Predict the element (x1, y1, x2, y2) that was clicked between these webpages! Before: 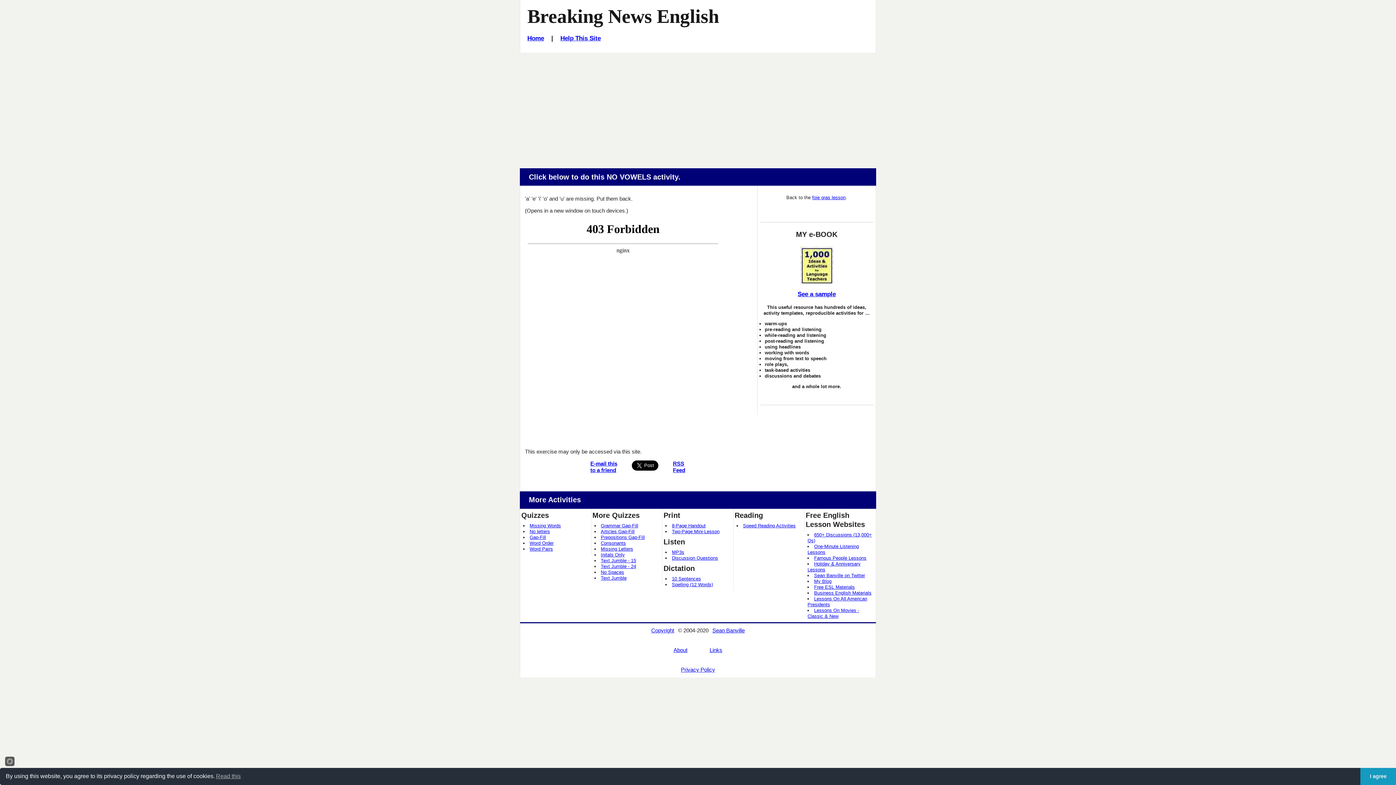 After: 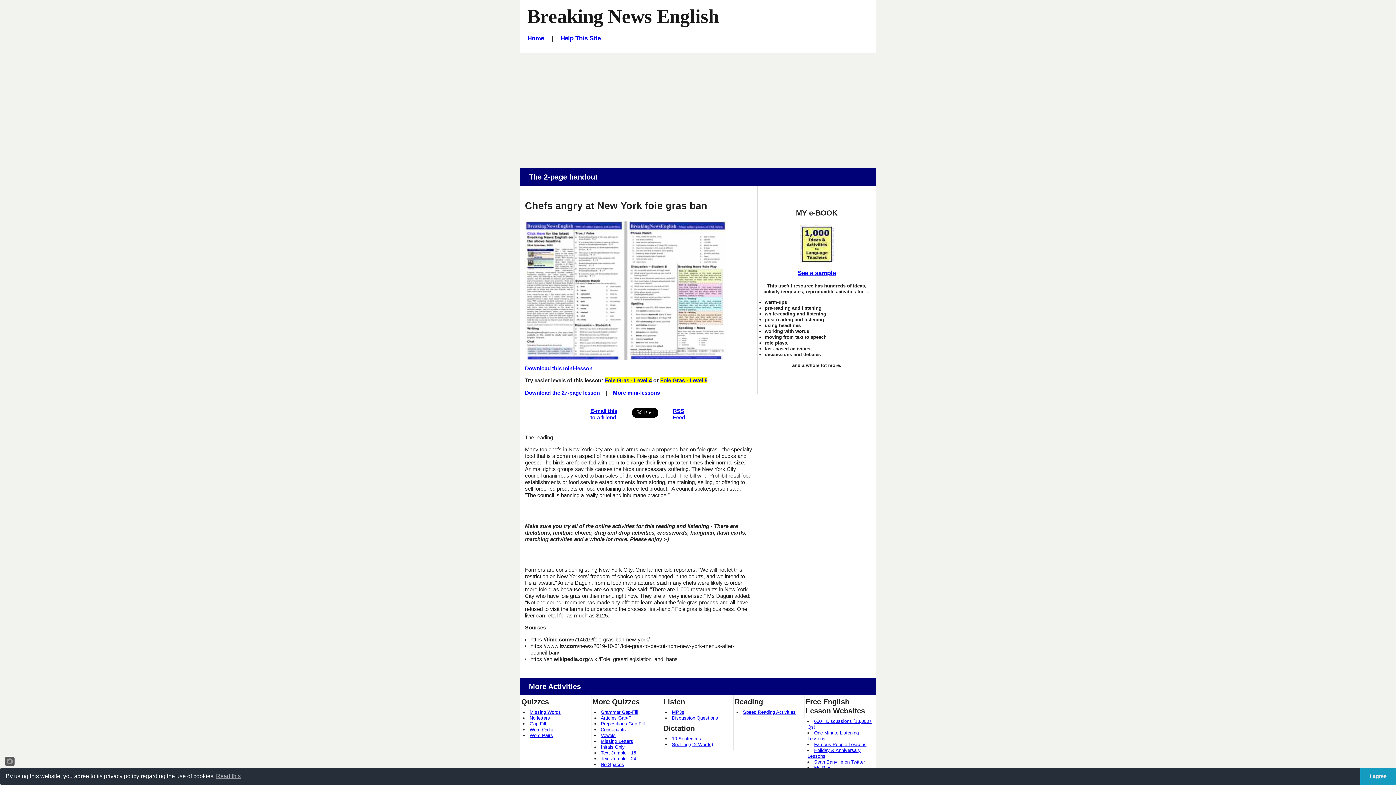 Action: bbox: (672, 529, 719, 534) label: Two-Page Mini-Lesson